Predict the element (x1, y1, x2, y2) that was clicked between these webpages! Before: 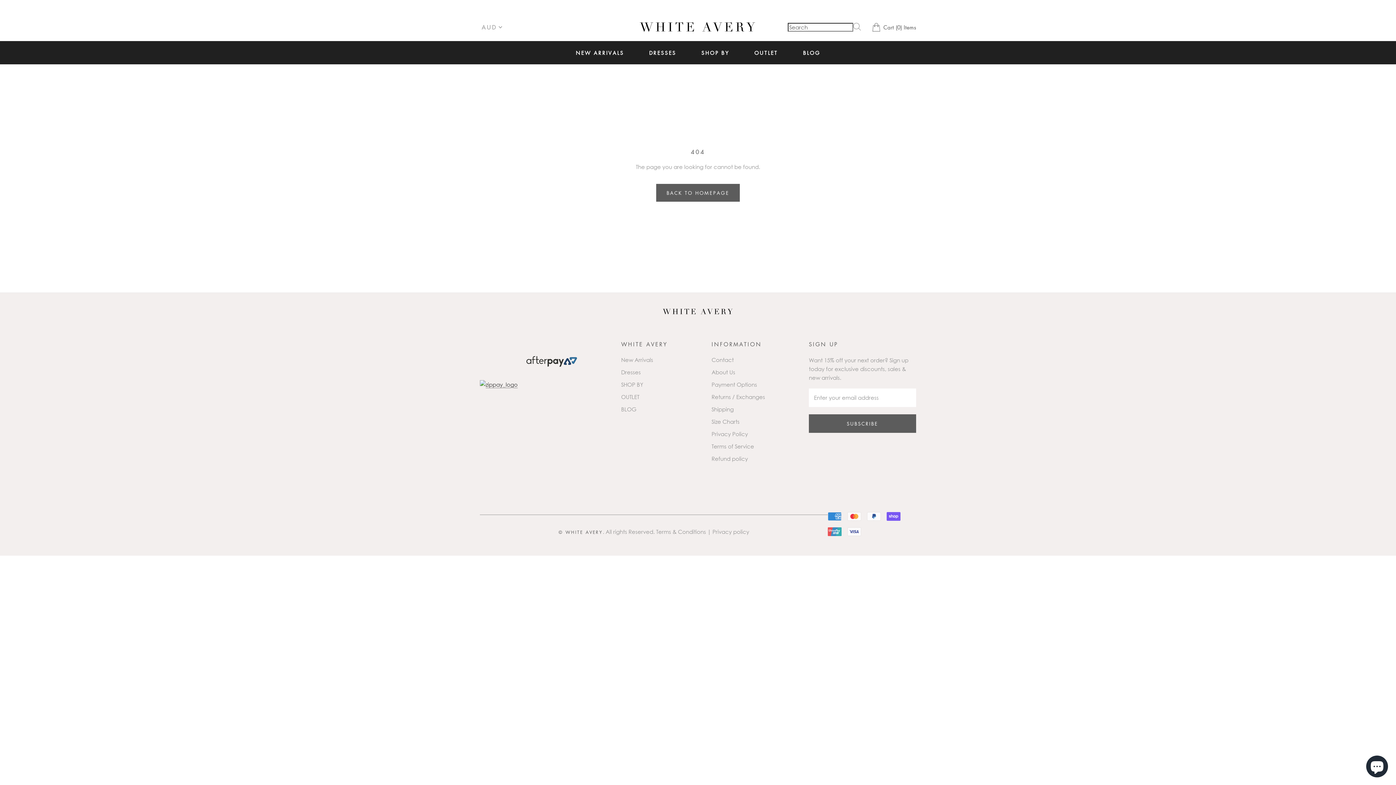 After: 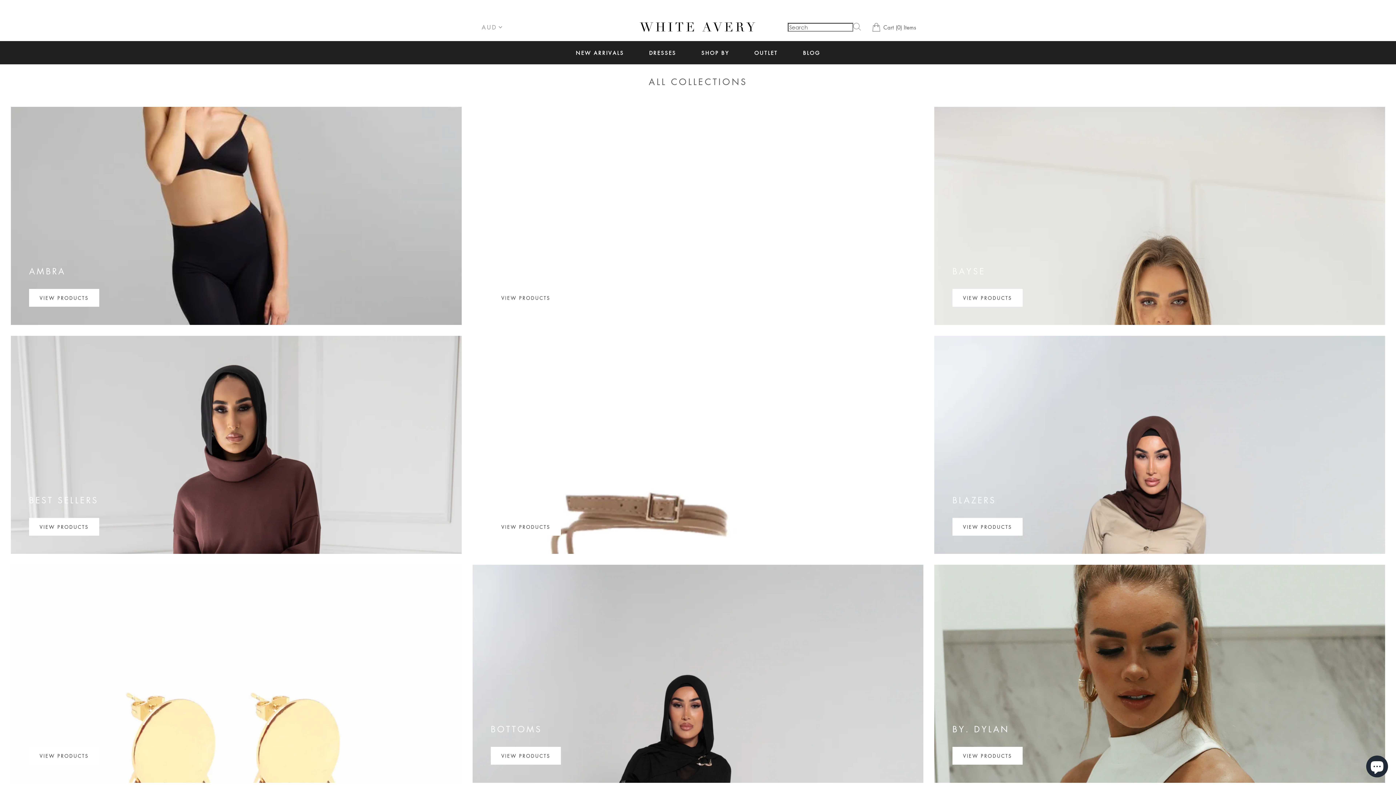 Action: label: SHOP BY bbox: (621, 380, 667, 388)